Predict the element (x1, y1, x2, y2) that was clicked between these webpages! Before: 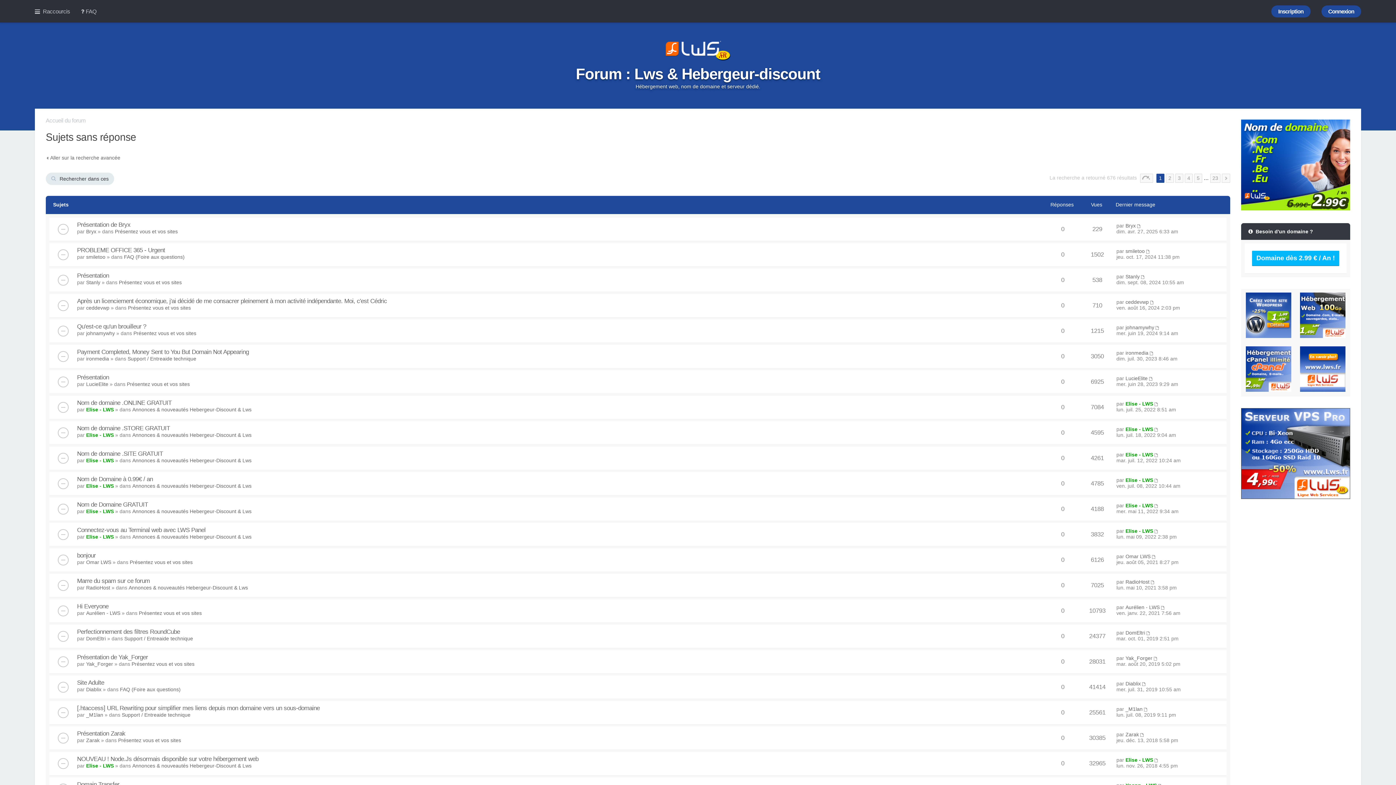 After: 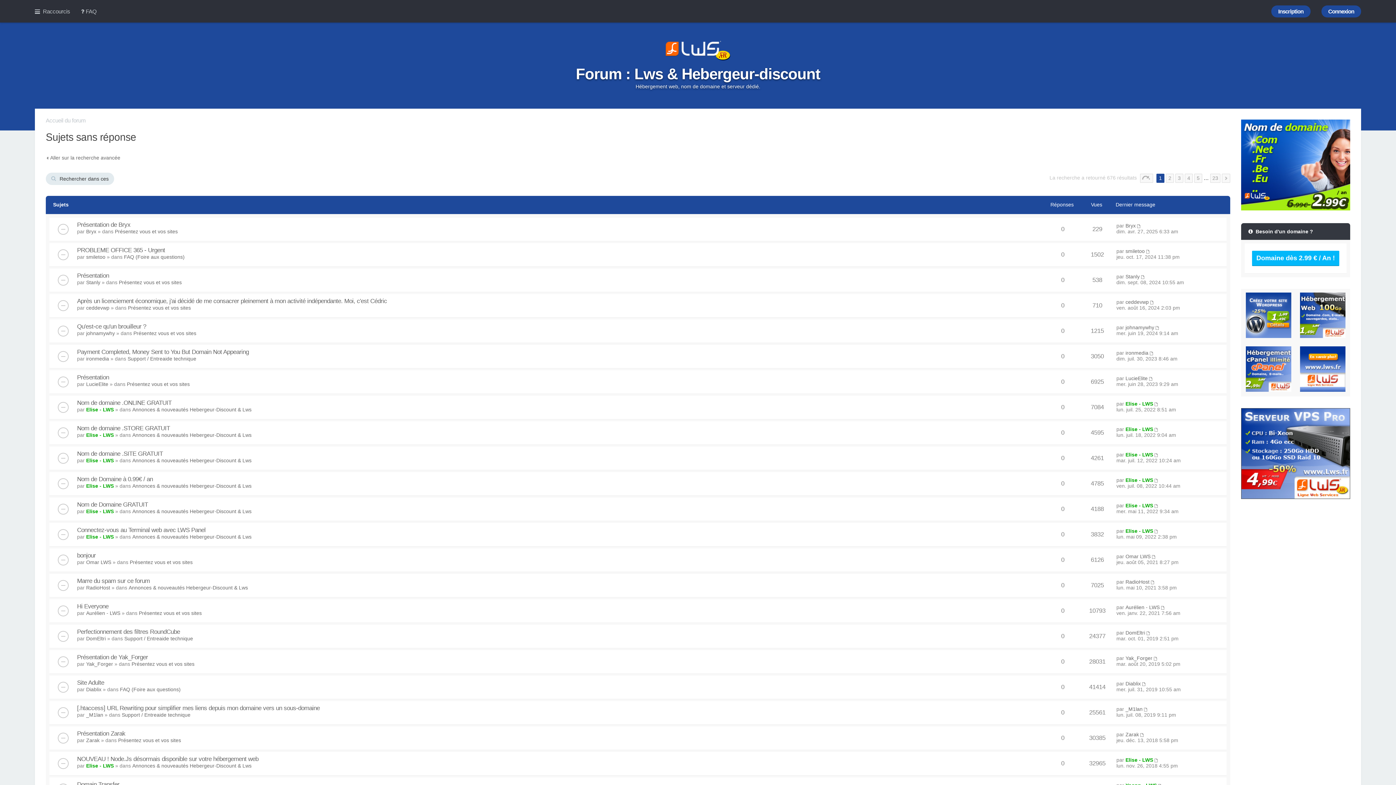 Action: bbox: (1246, 292, 1291, 339)